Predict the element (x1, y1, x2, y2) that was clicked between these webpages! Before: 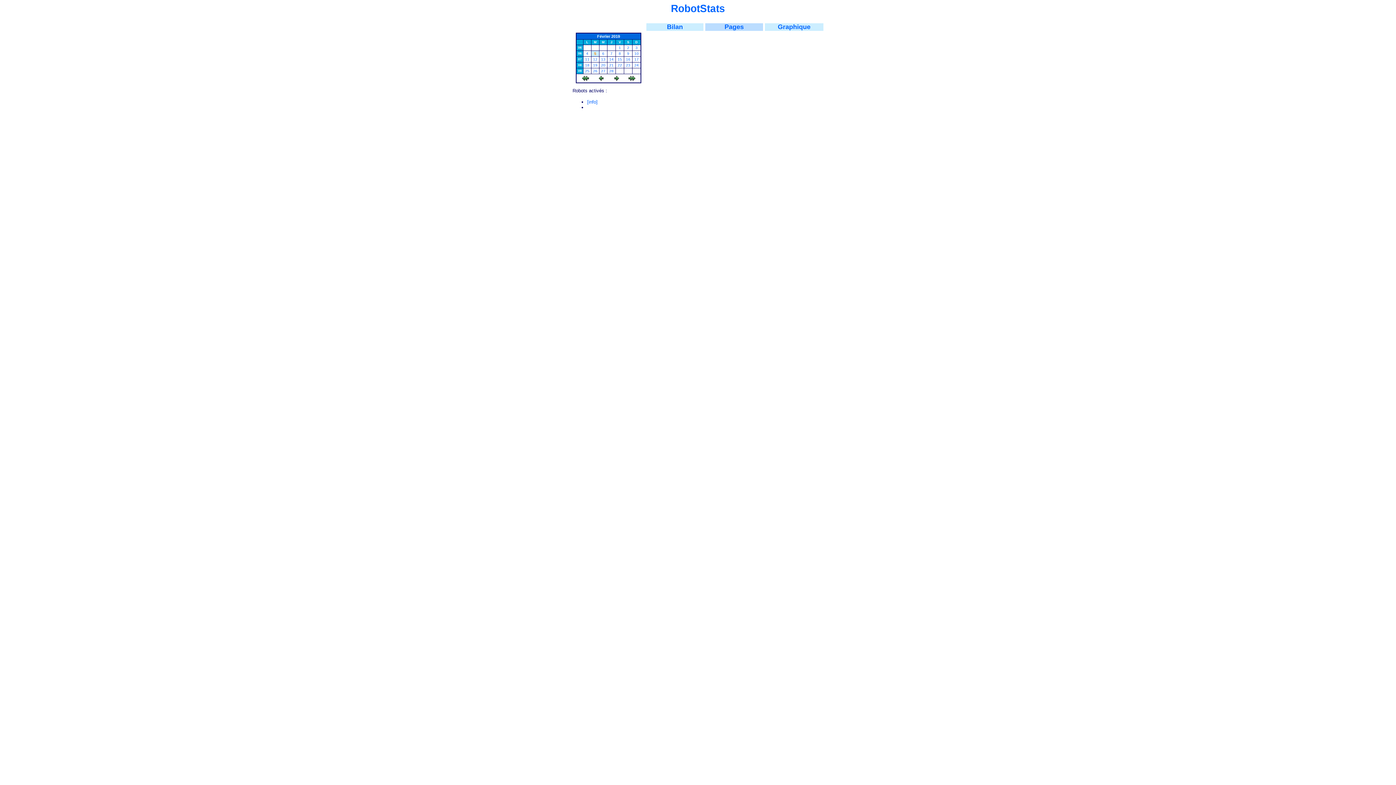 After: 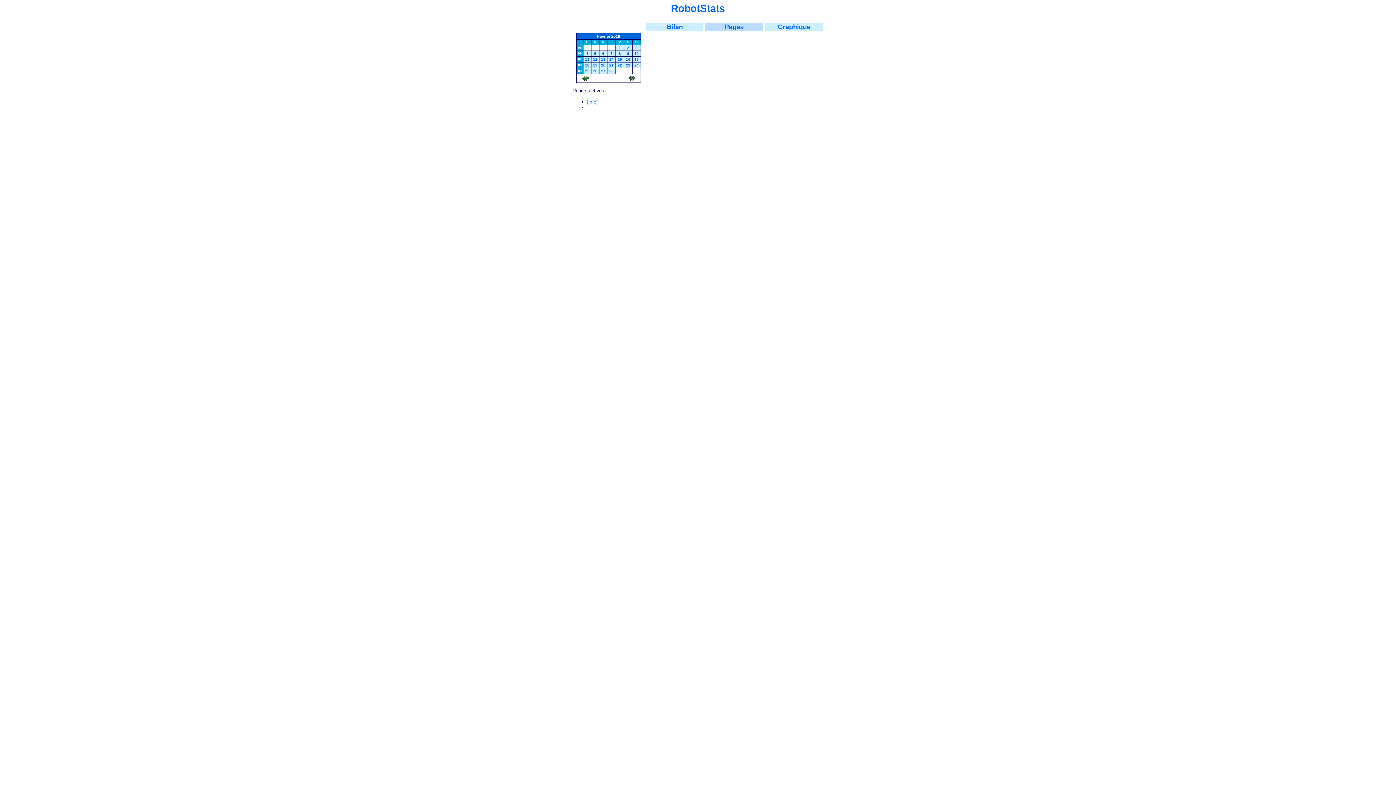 Action: bbox: (597, 34, 610, 38) label: Février